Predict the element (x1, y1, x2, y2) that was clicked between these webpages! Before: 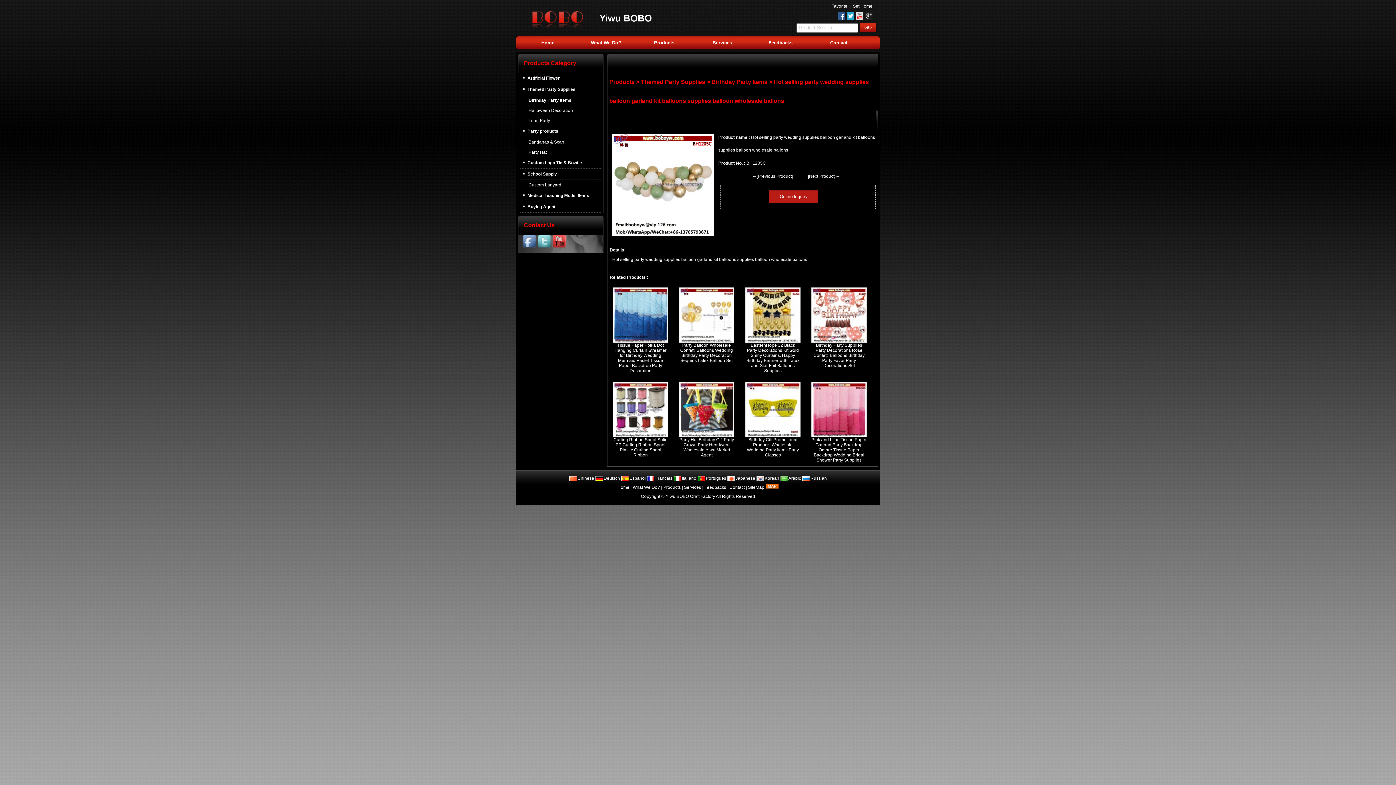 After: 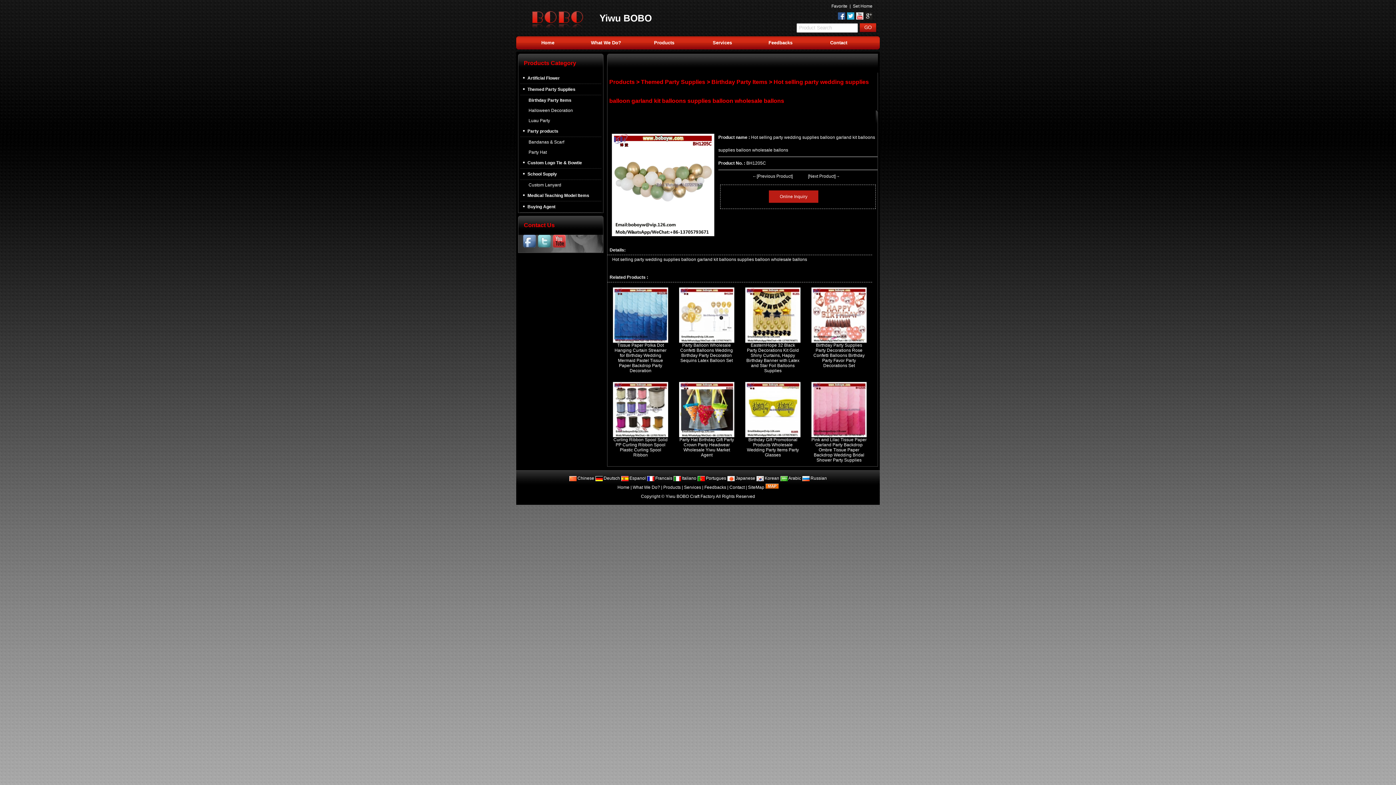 Action: label: Favorite bbox: (831, 3, 847, 8)